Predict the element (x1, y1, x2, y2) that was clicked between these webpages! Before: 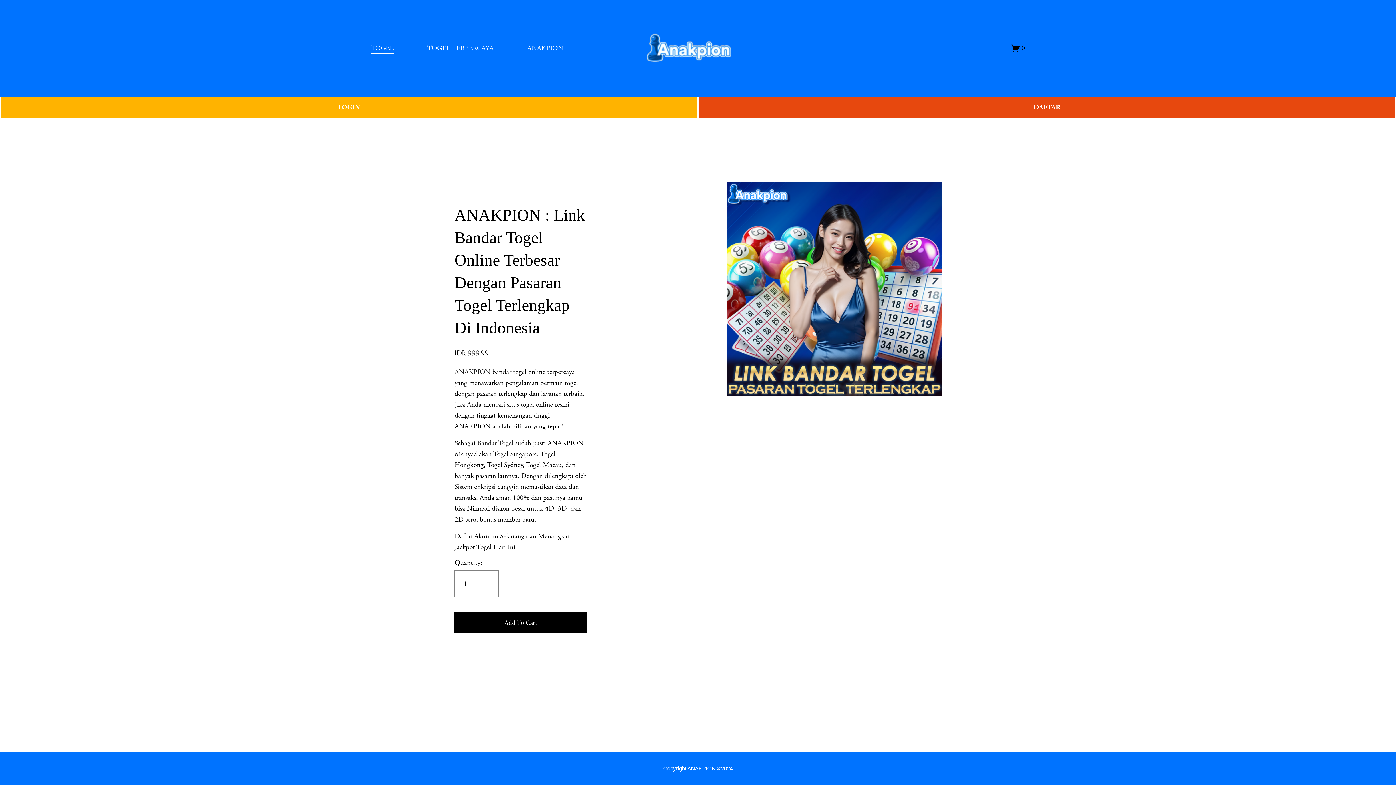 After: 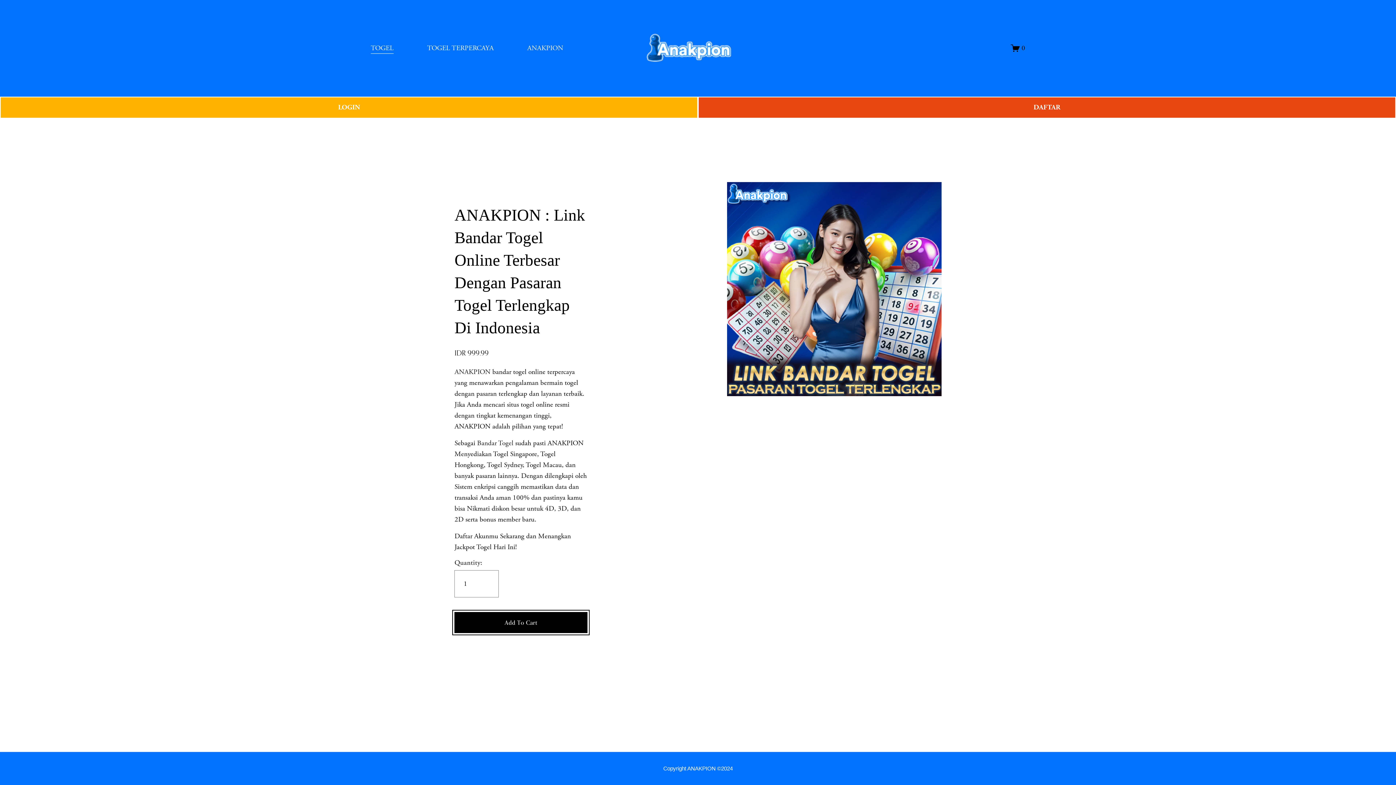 Action: label: Add To Cart bbox: (454, 618, 587, 627)